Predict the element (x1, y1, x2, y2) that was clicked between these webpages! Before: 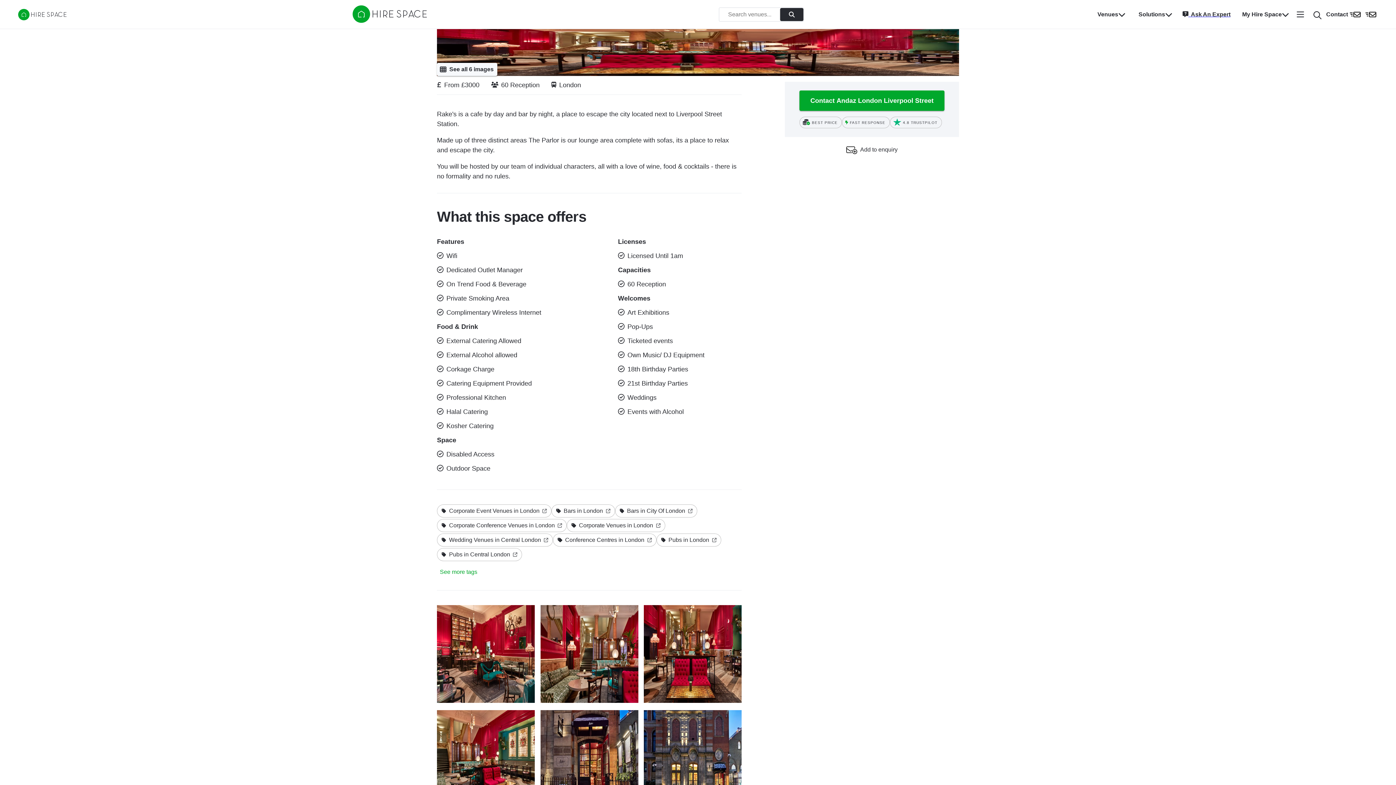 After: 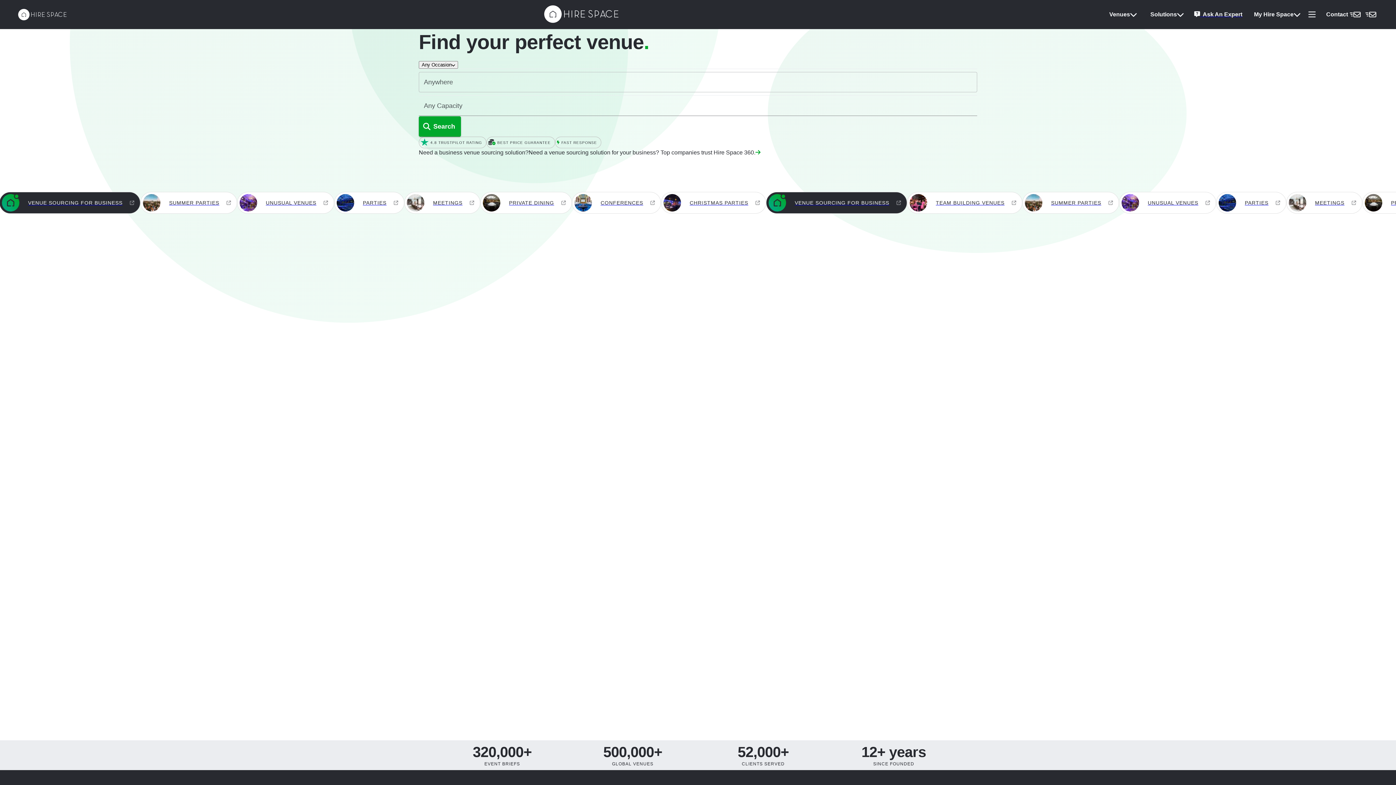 Action: label: Hire Space bbox: (18, 8, 66, 21)